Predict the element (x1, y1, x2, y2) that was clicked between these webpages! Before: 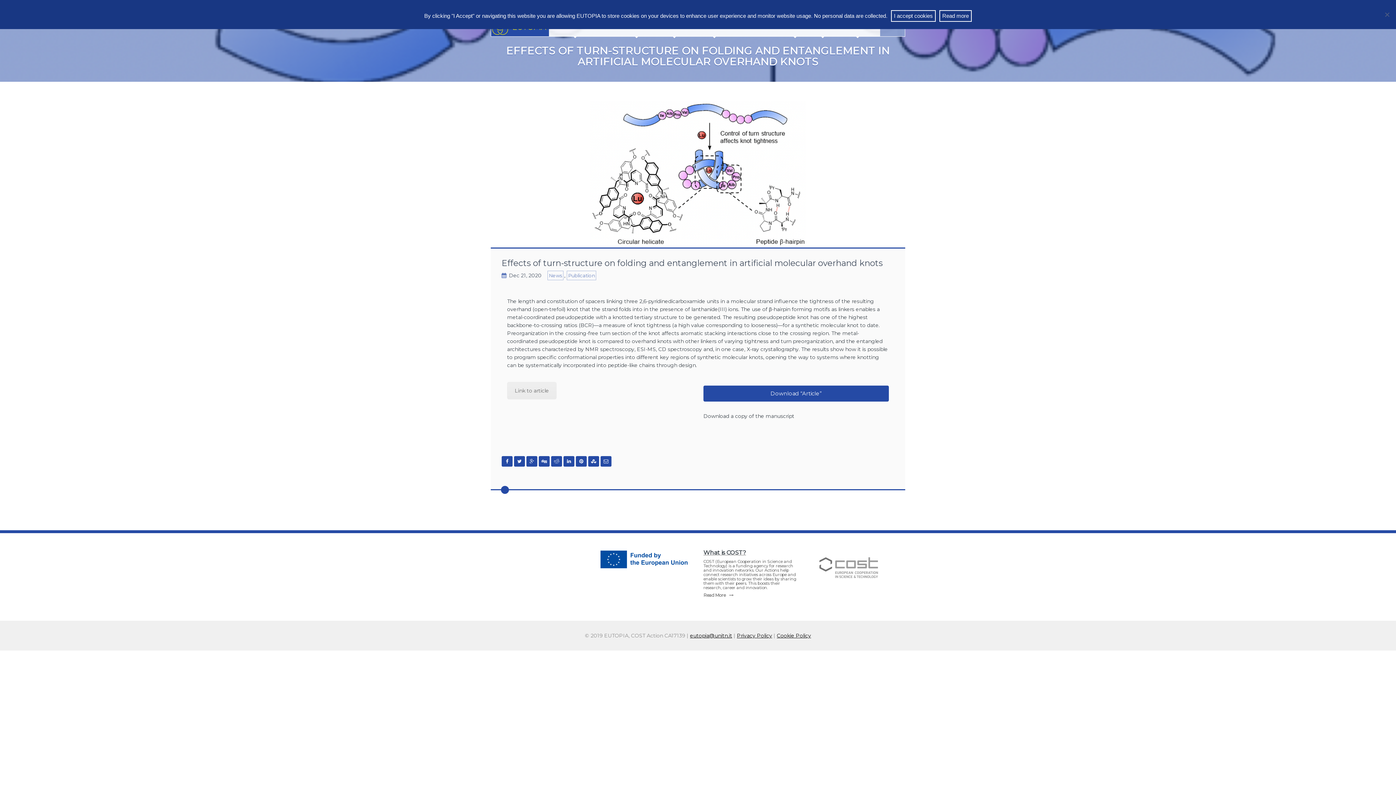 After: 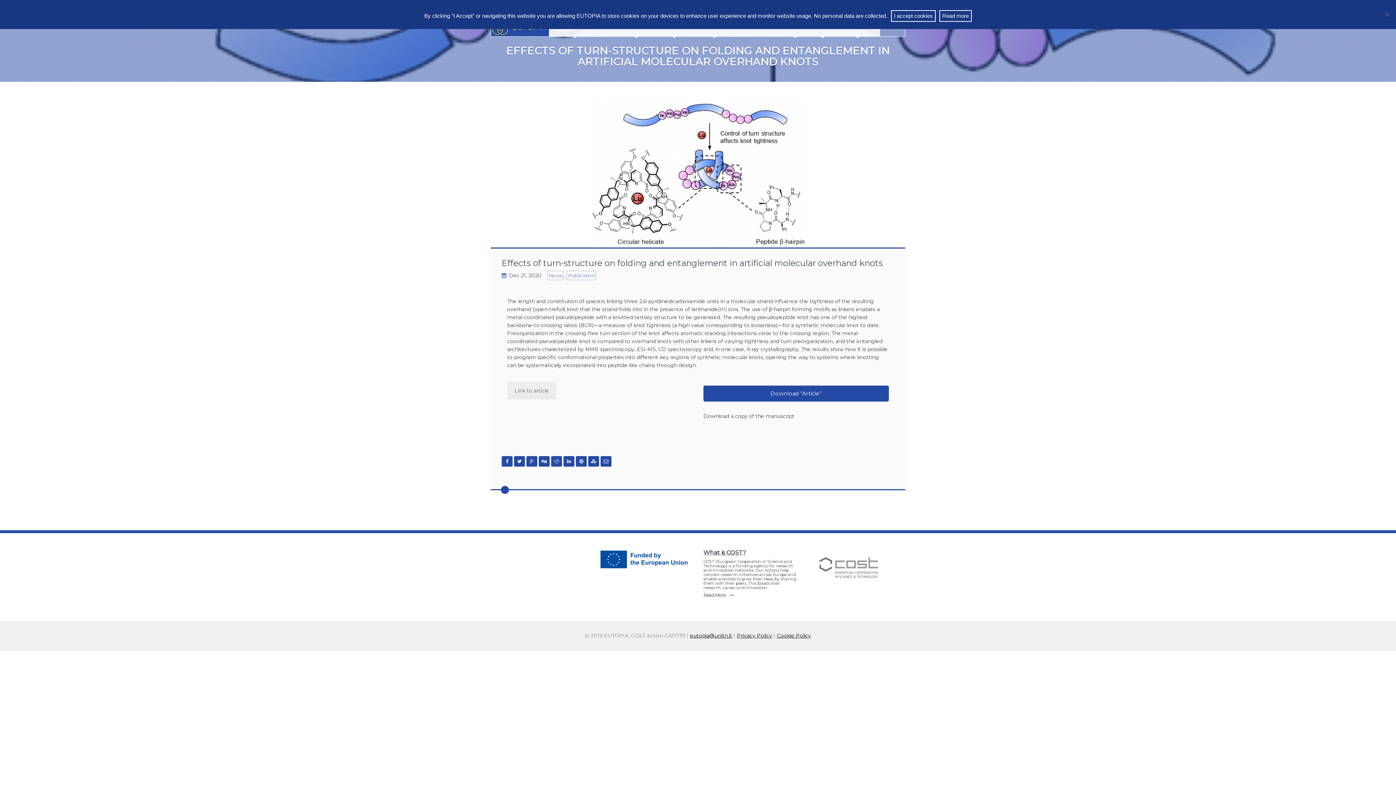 Action: label: Dec 21, 2020 bbox: (509, 272, 541, 278)